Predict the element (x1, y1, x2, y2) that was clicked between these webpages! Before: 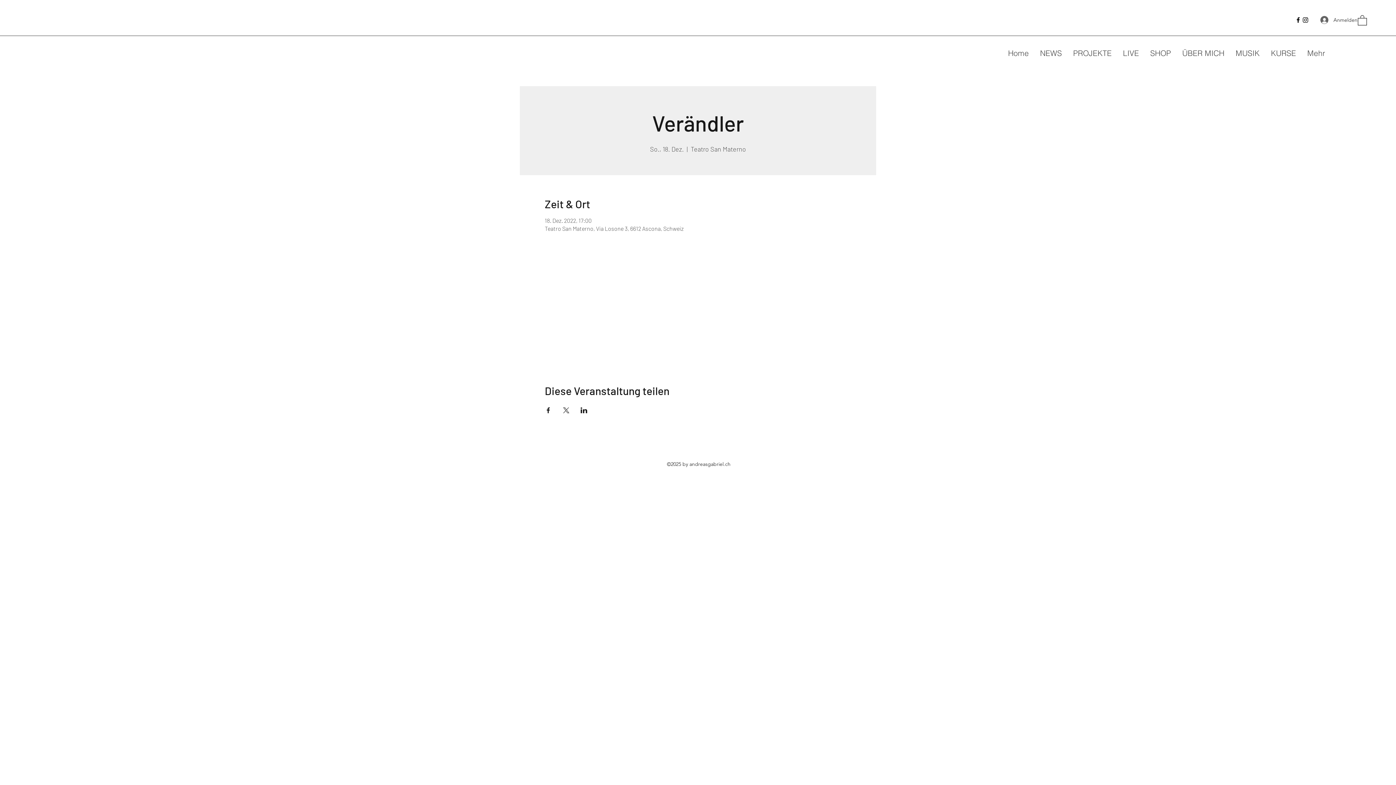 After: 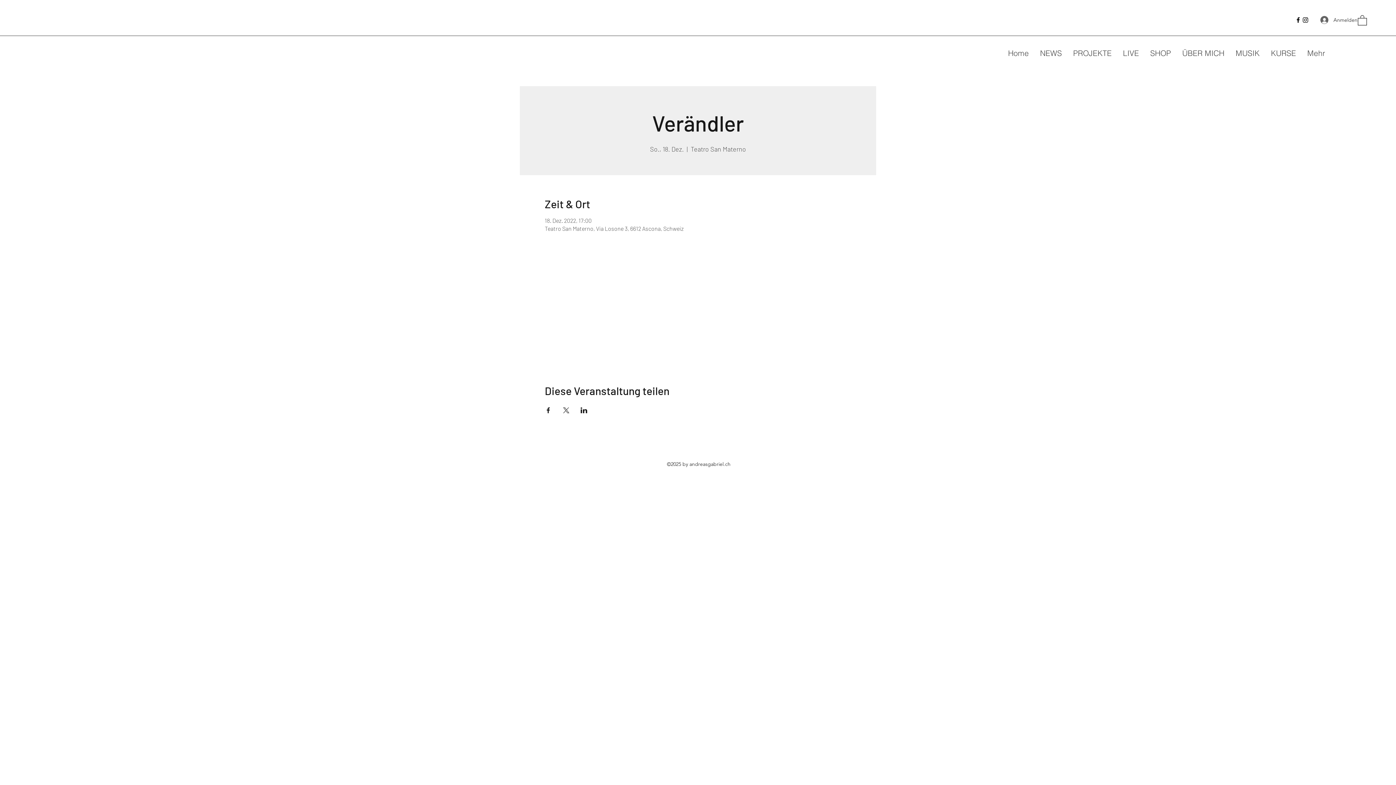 Action: label: Veranstaltung teilen auf X bbox: (562, 407, 569, 413)